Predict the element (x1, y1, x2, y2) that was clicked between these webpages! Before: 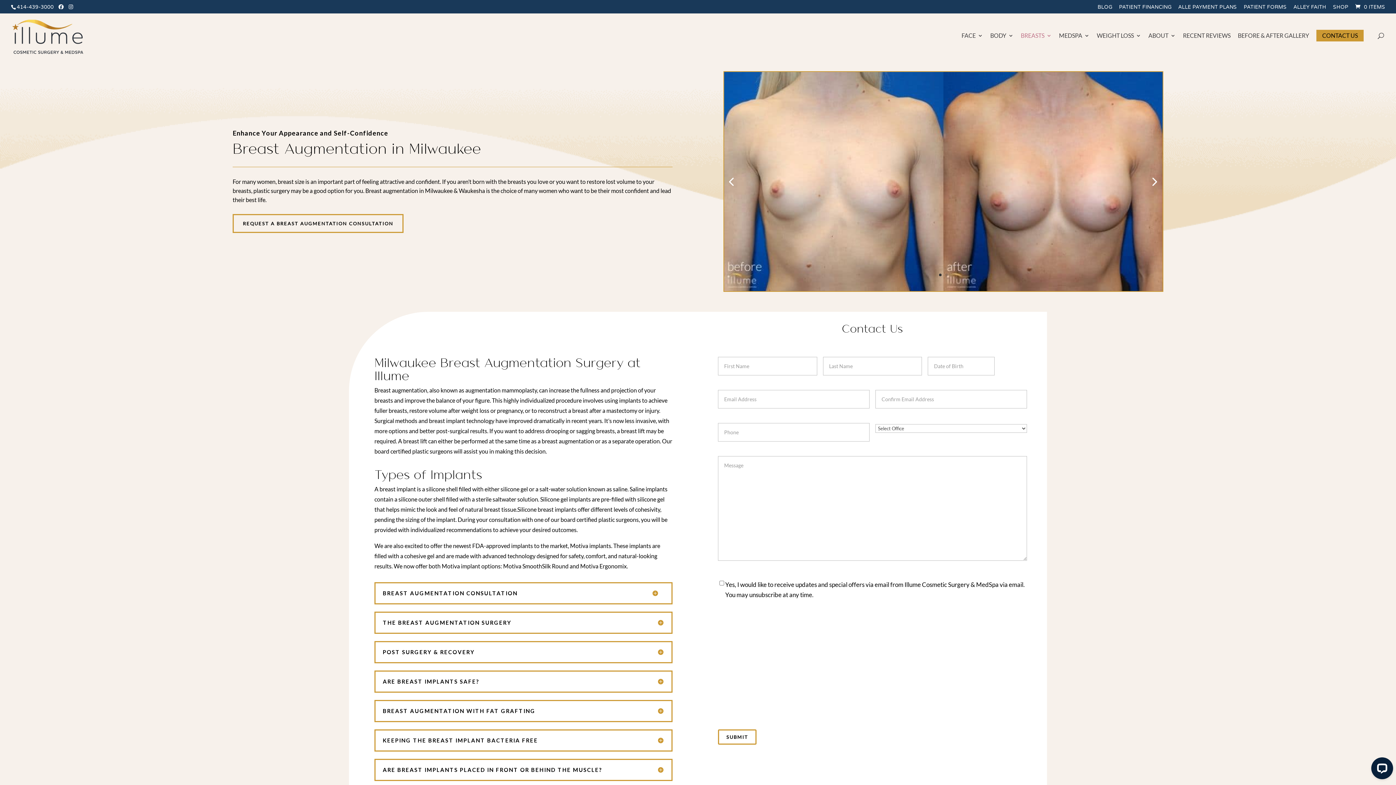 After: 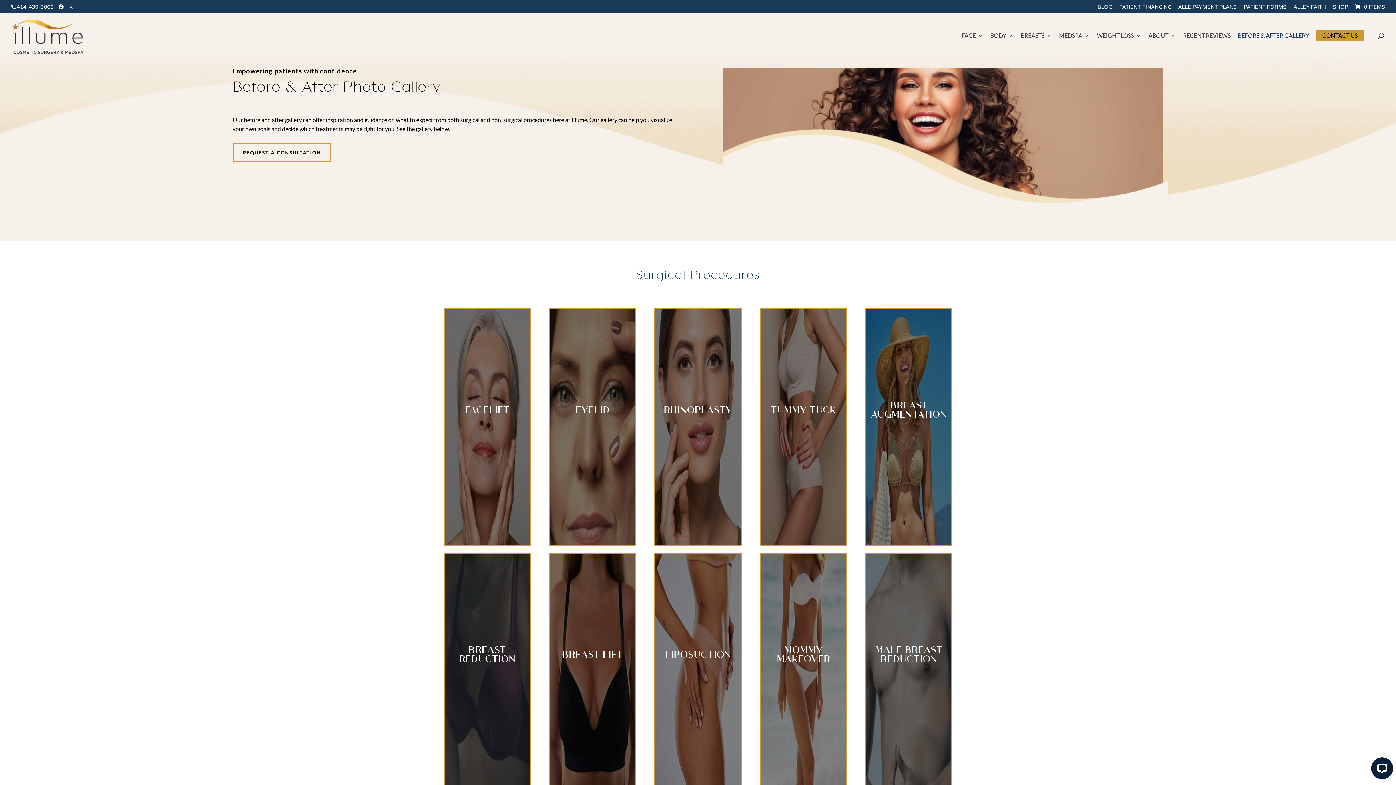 Action: bbox: (1238, 32, 1309, 57) label: BEFORE & AFTER GALLERY